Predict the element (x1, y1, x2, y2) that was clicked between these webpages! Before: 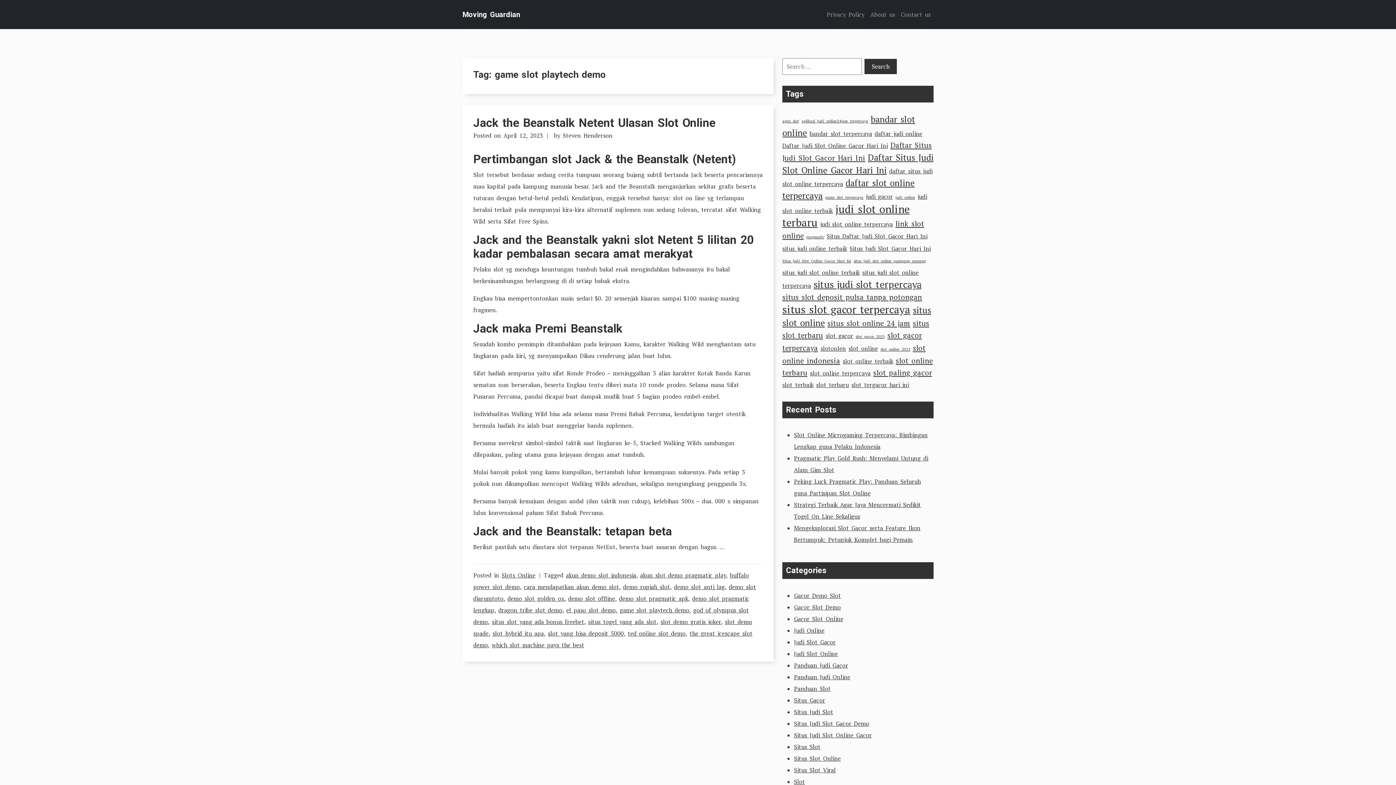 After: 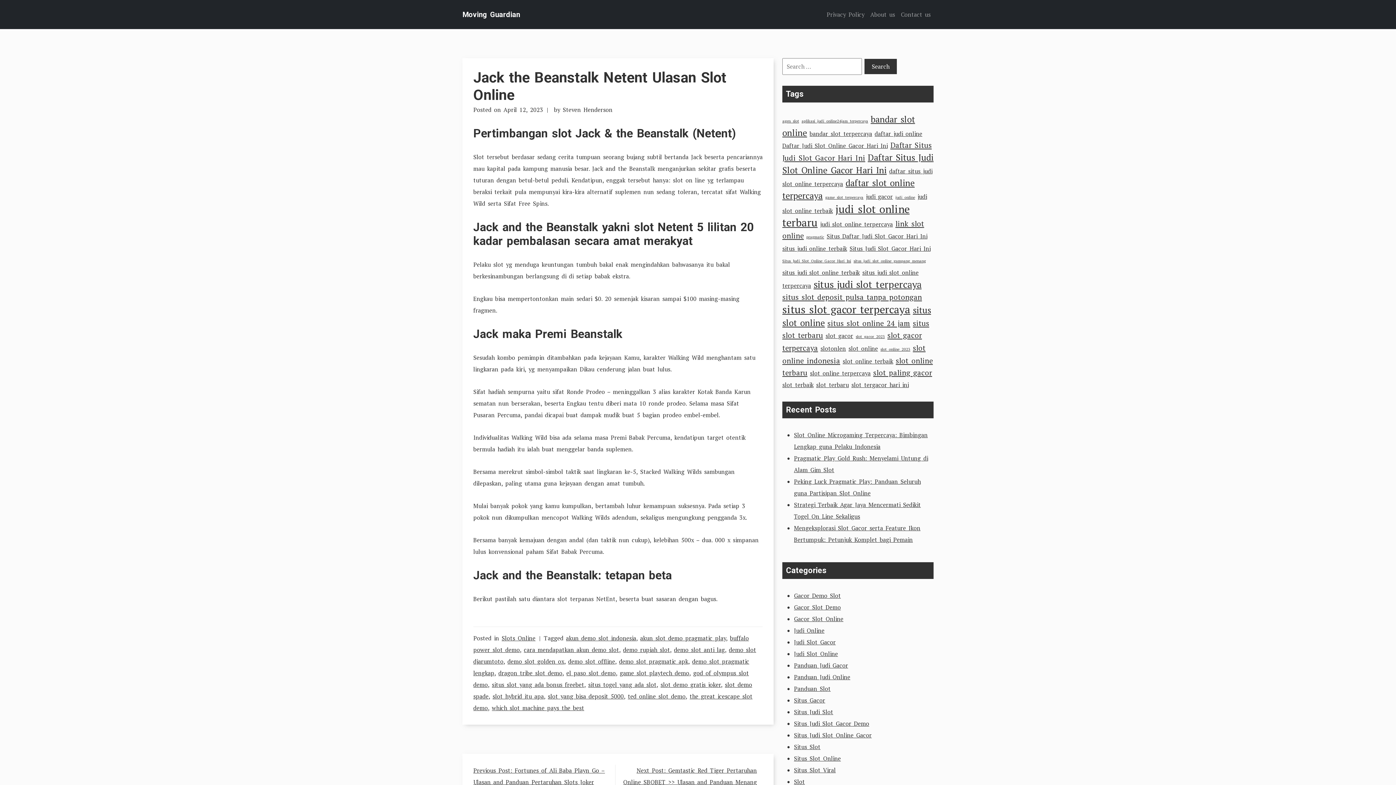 Action: bbox: (503, 131, 543, 139) label: April 12, 2023